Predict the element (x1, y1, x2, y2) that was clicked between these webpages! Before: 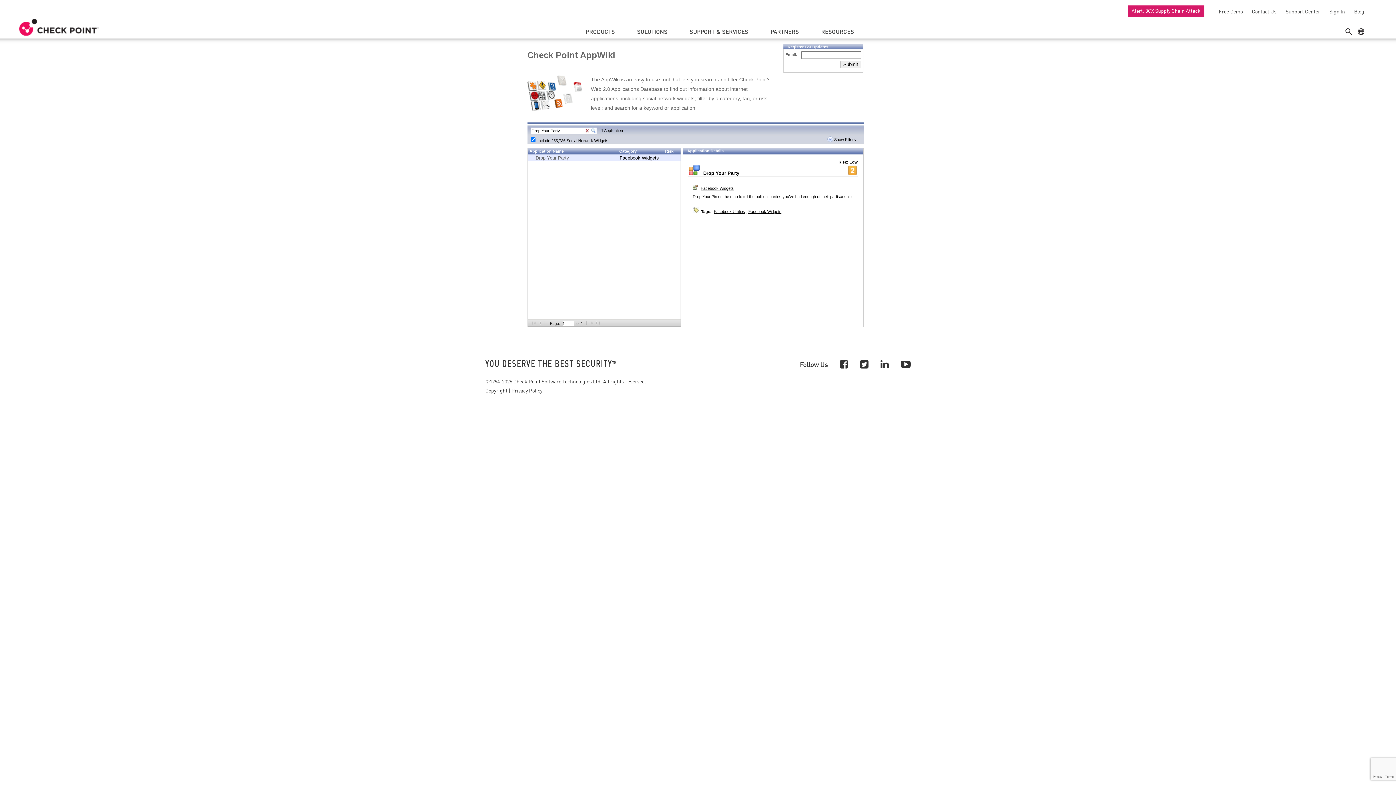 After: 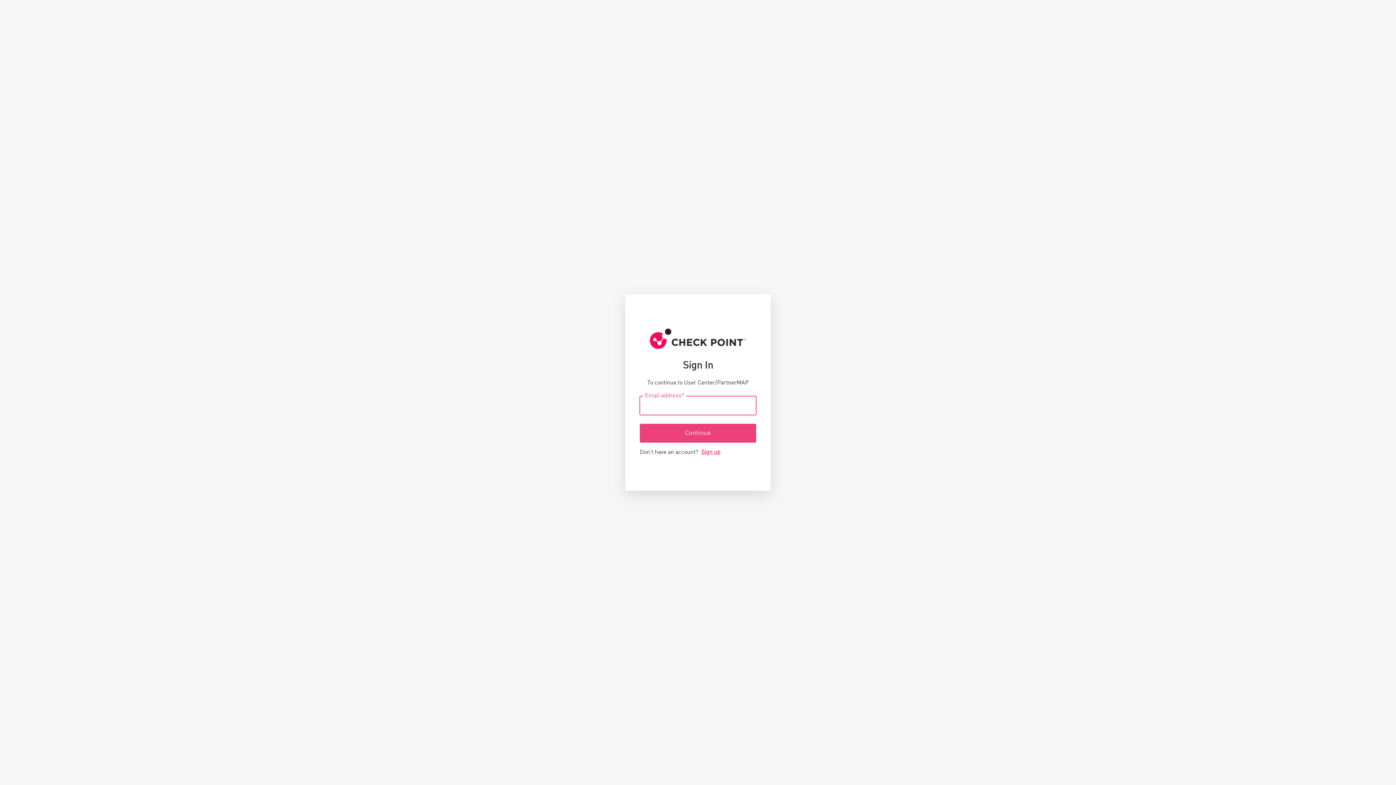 Action: bbox: (1326, 8, 1345, 14) label: Sign In